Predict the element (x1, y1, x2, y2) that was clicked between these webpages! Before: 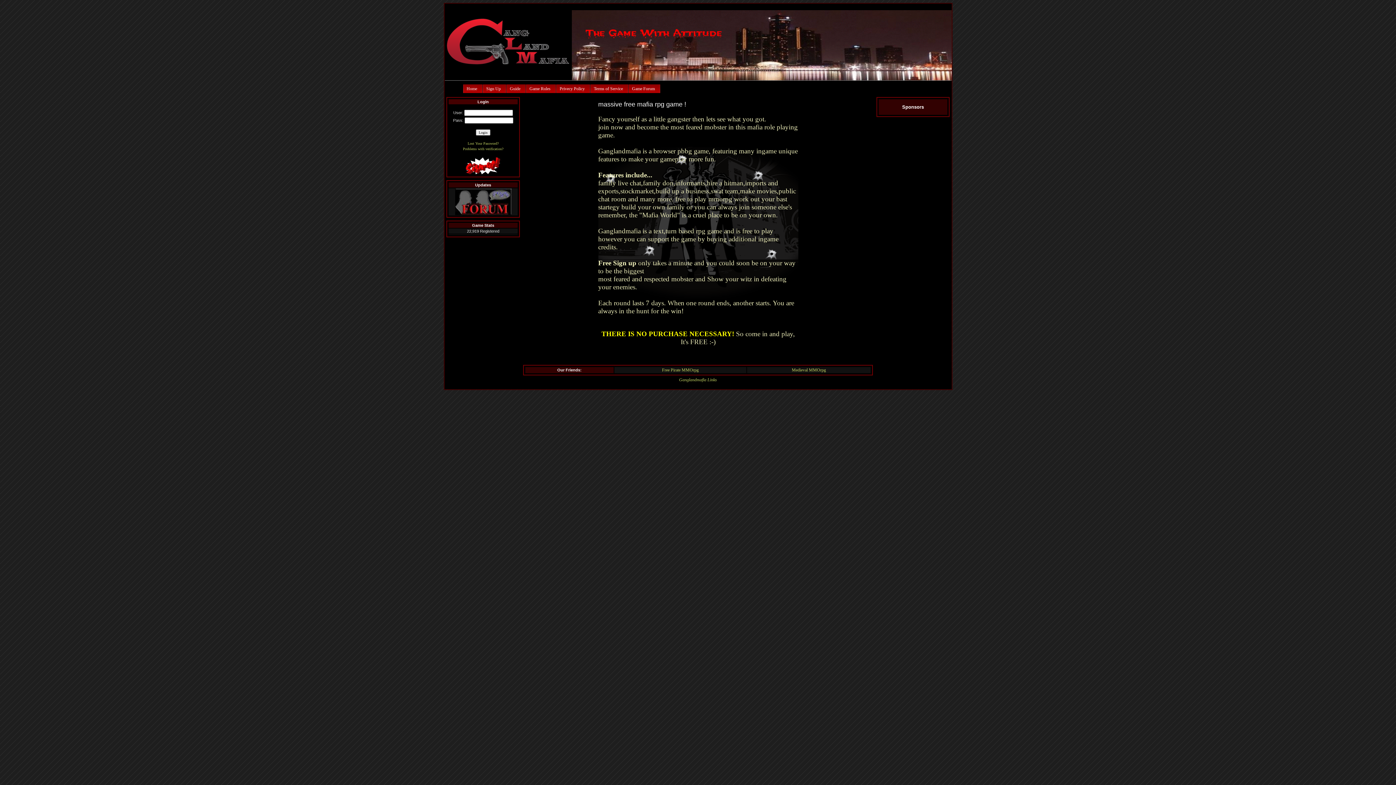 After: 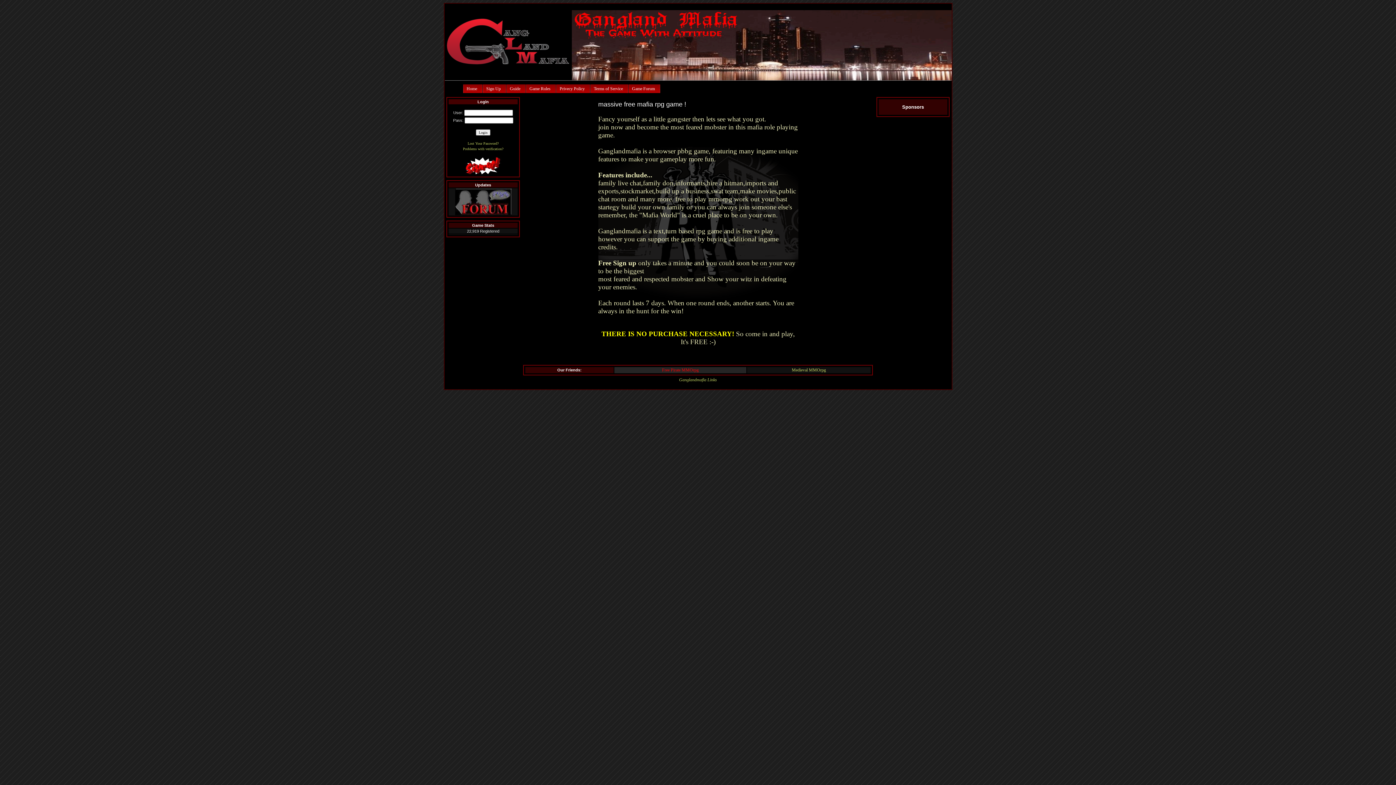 Action: label: Free Pirate MMOrpg bbox: (662, 367, 698, 372)